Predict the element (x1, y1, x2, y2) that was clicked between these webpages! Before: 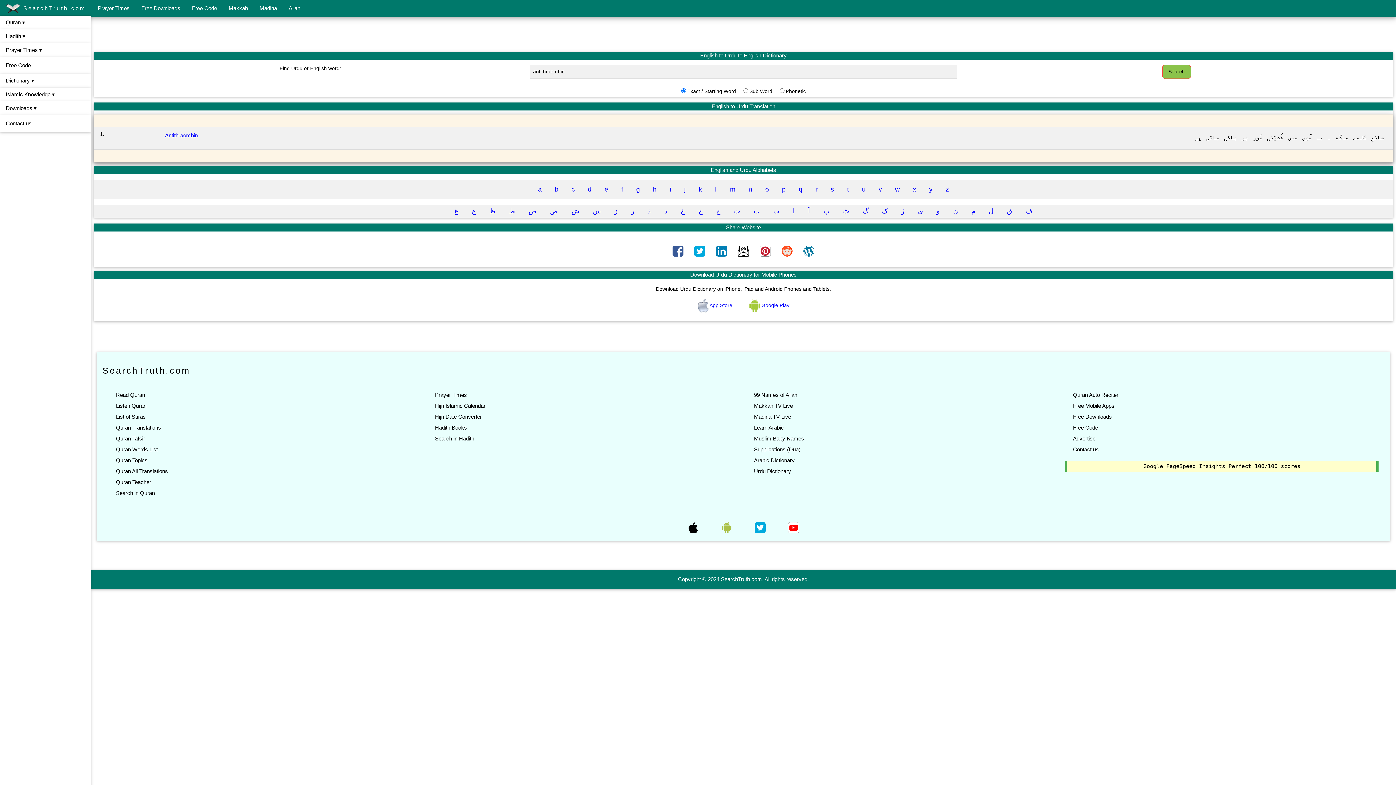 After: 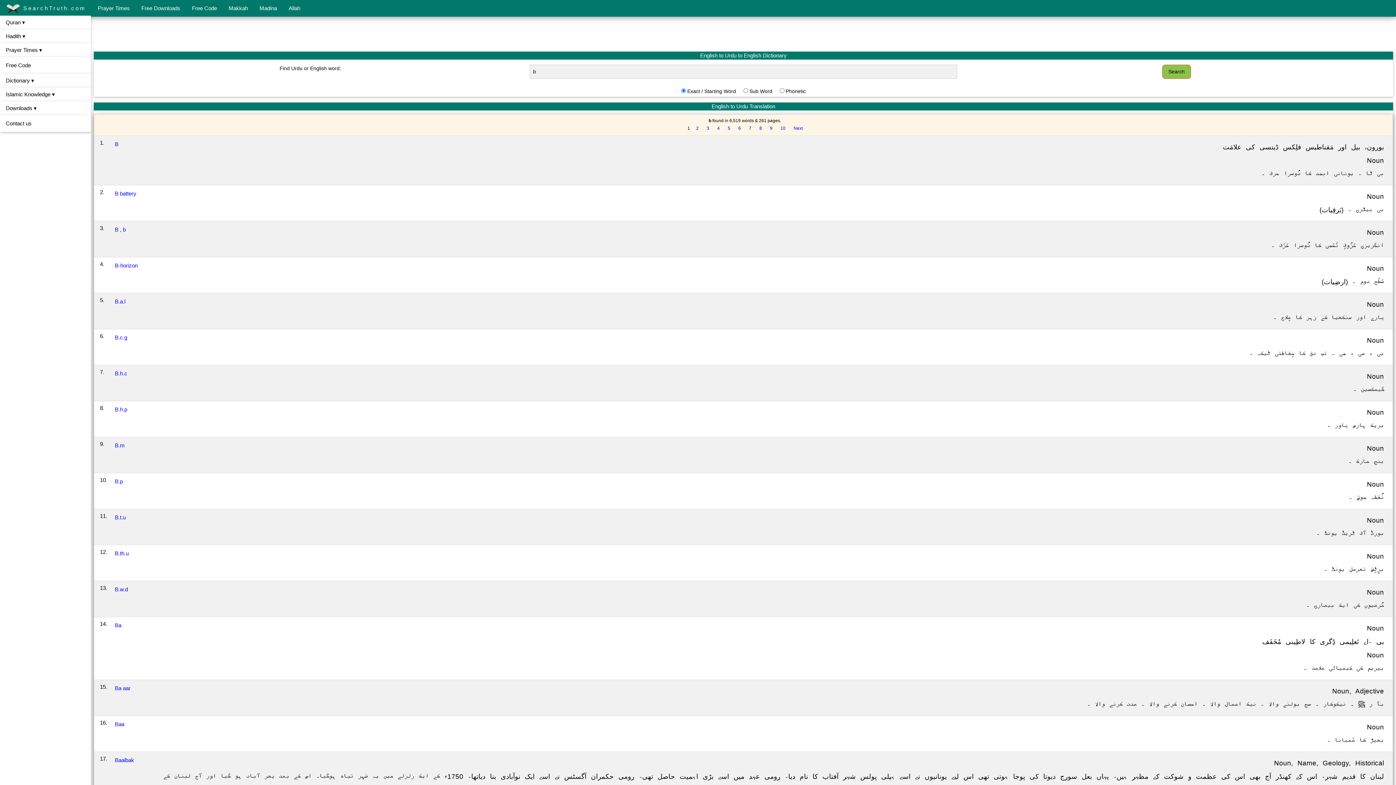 Action: label: b bbox: (549, 182, 564, 196)